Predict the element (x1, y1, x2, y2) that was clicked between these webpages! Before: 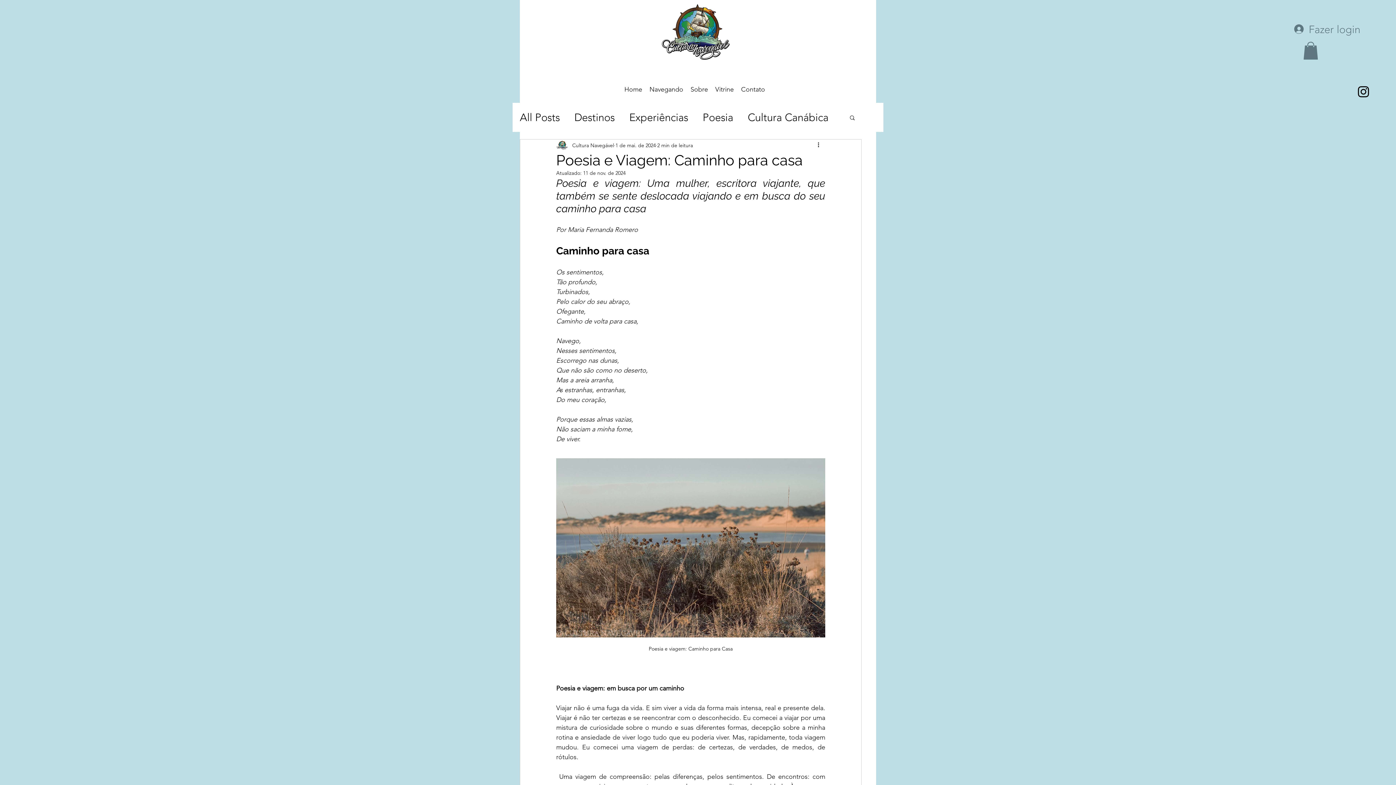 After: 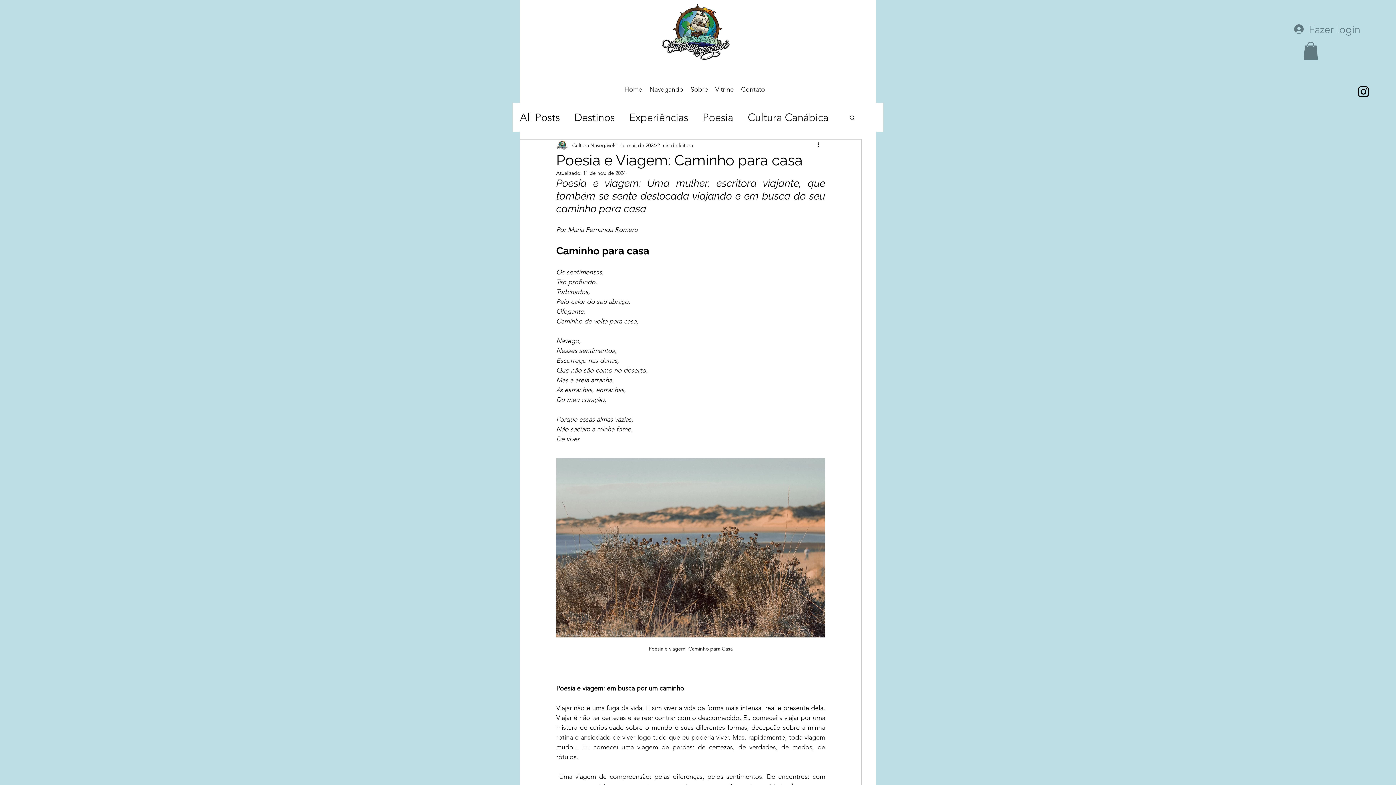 Action: label: alt.text.label.Instagram bbox: (1356, 84, 1371, 99)